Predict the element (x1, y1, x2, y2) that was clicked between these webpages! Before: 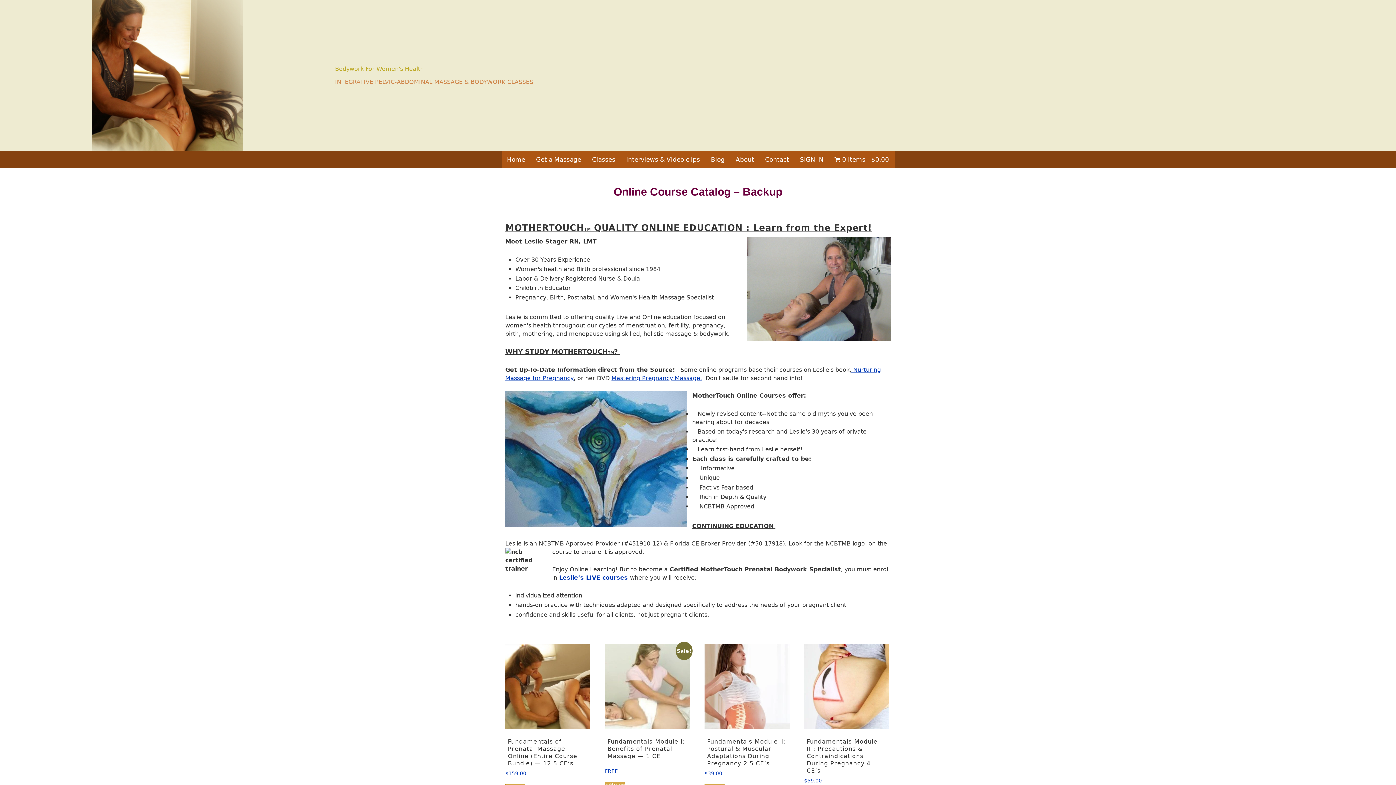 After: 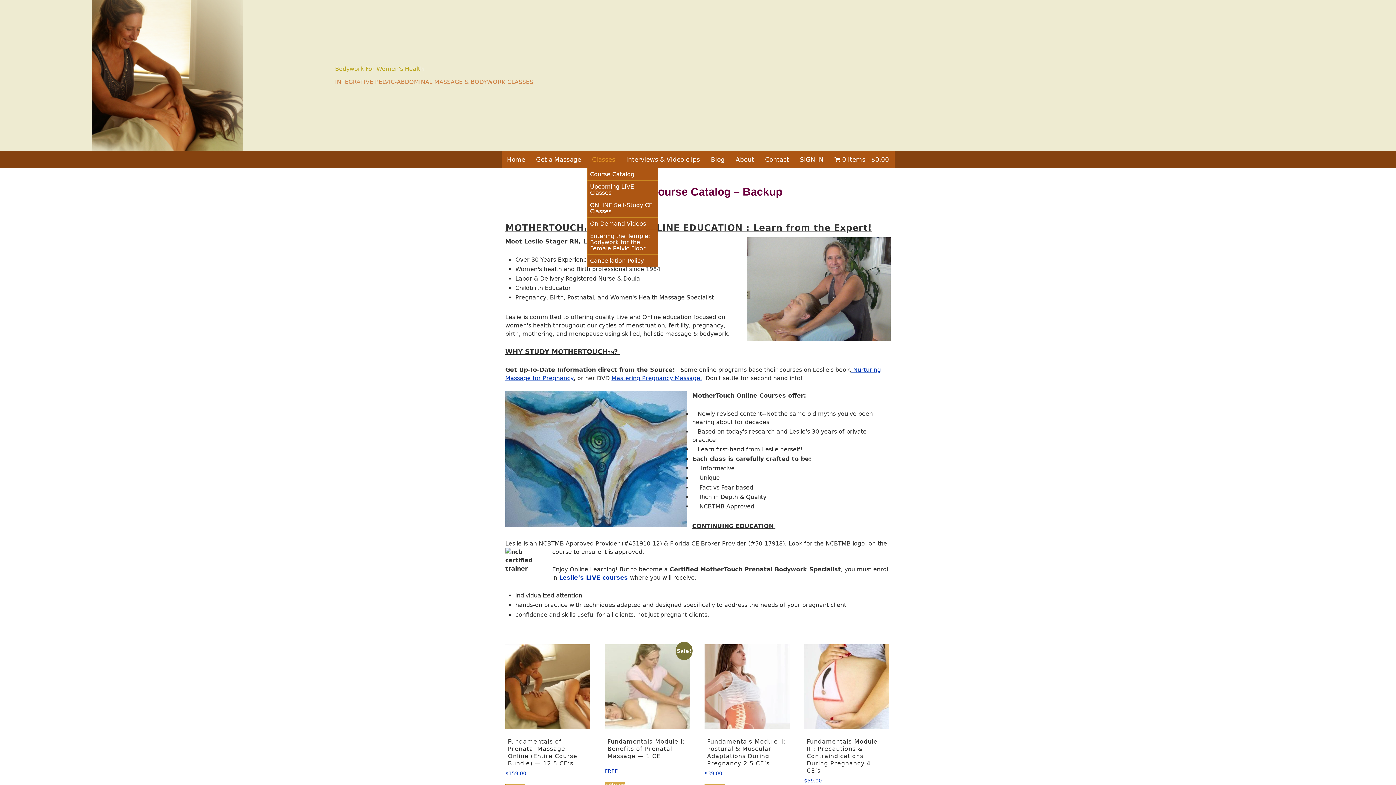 Action: bbox: (586, 151, 620, 168) label: Classes